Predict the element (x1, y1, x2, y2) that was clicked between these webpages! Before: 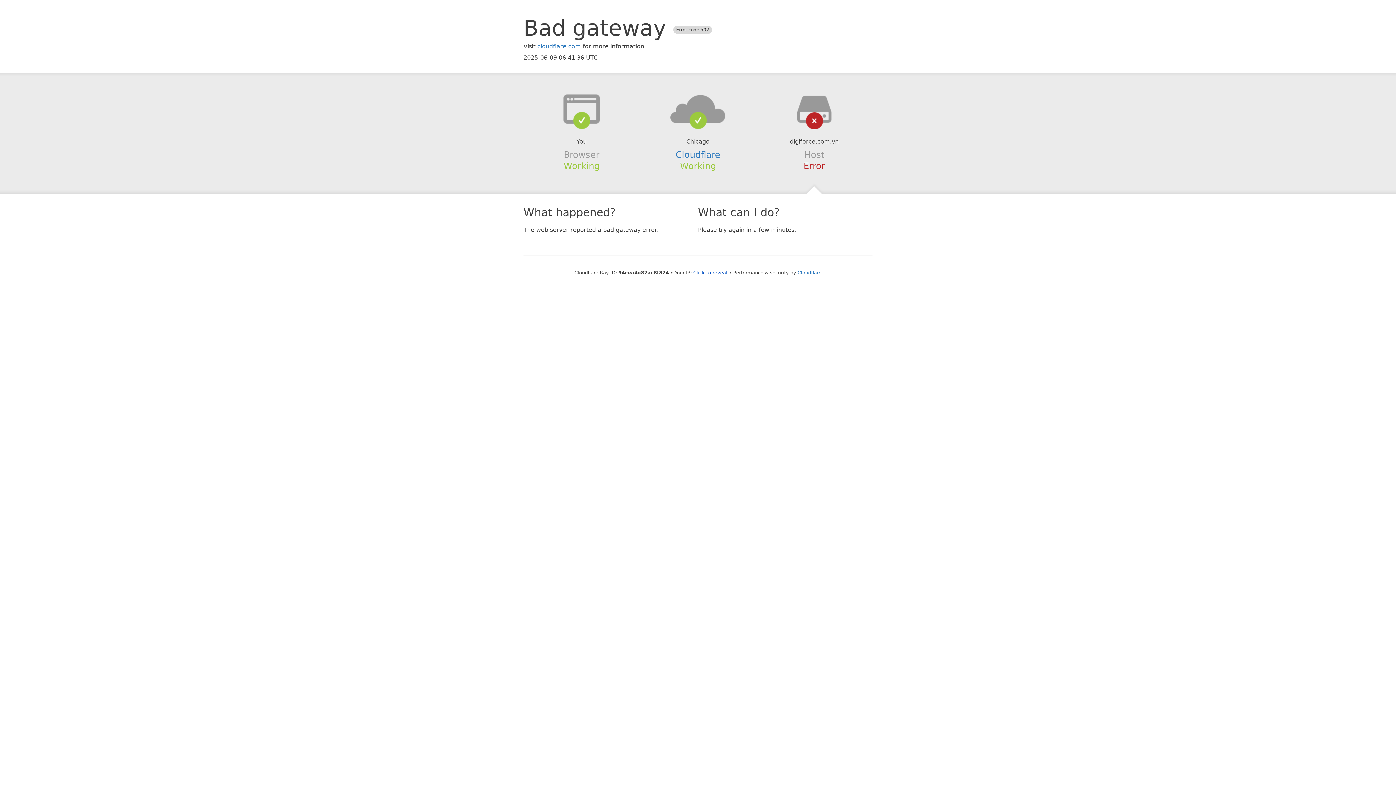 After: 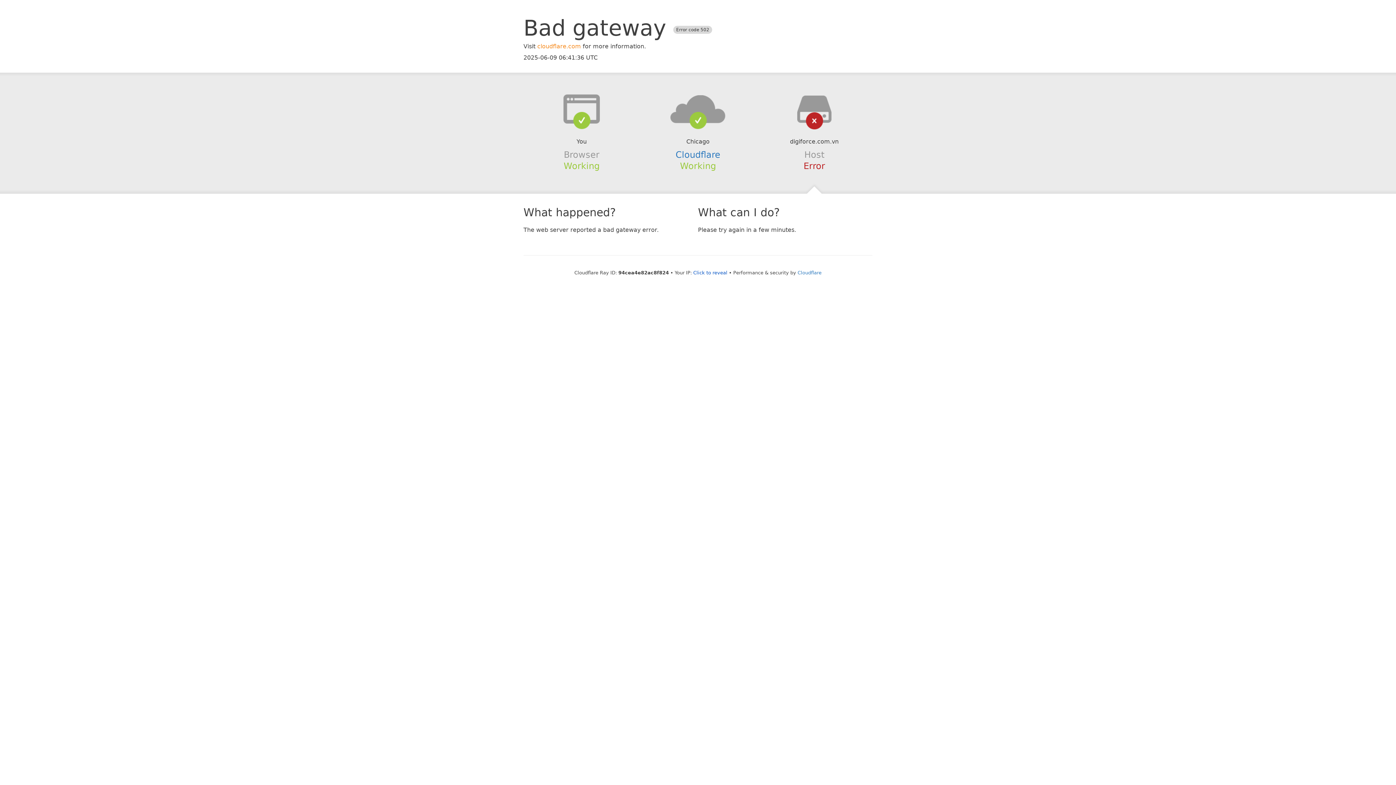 Action: label: cloudflare.com bbox: (537, 42, 581, 49)